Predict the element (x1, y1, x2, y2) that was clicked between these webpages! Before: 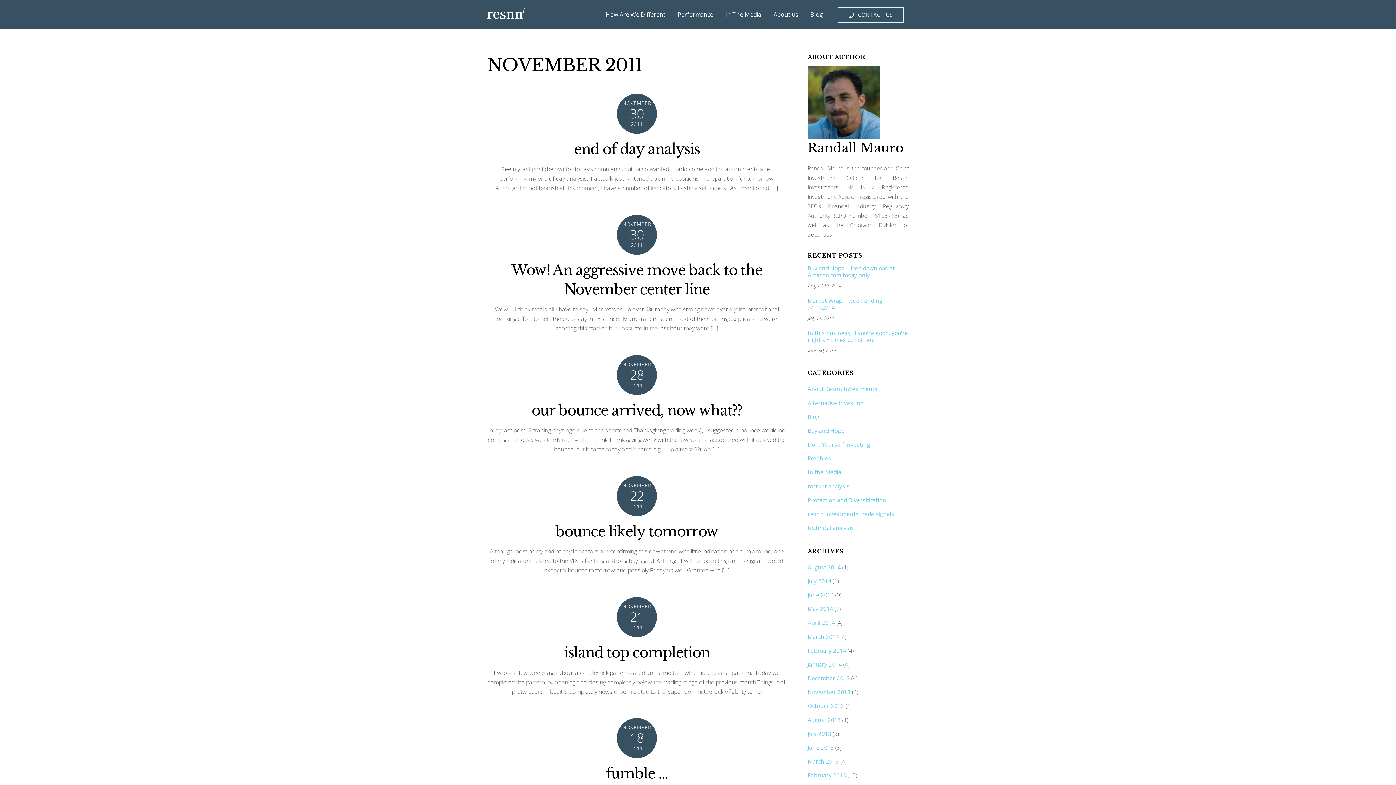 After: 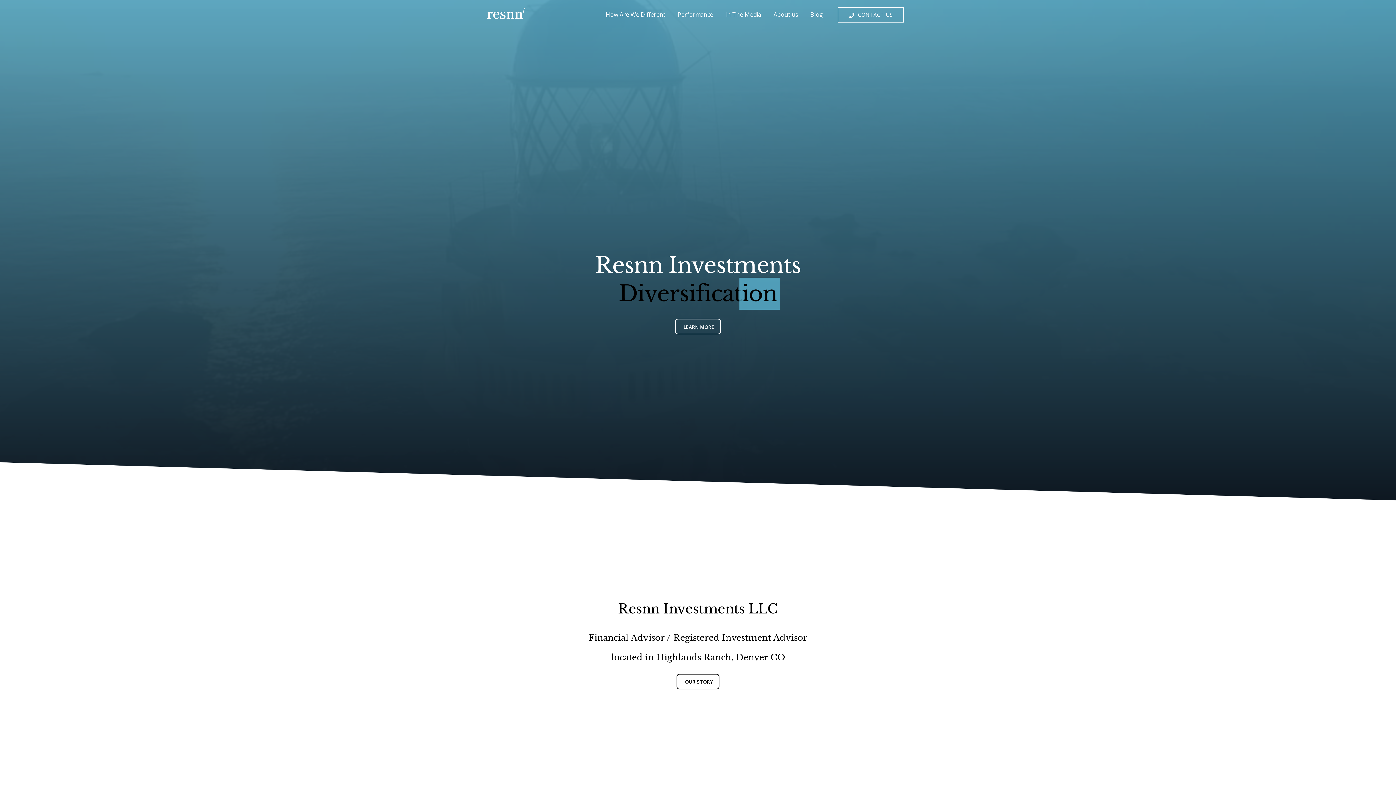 Action: bbox: (487, 8, 525, 22)